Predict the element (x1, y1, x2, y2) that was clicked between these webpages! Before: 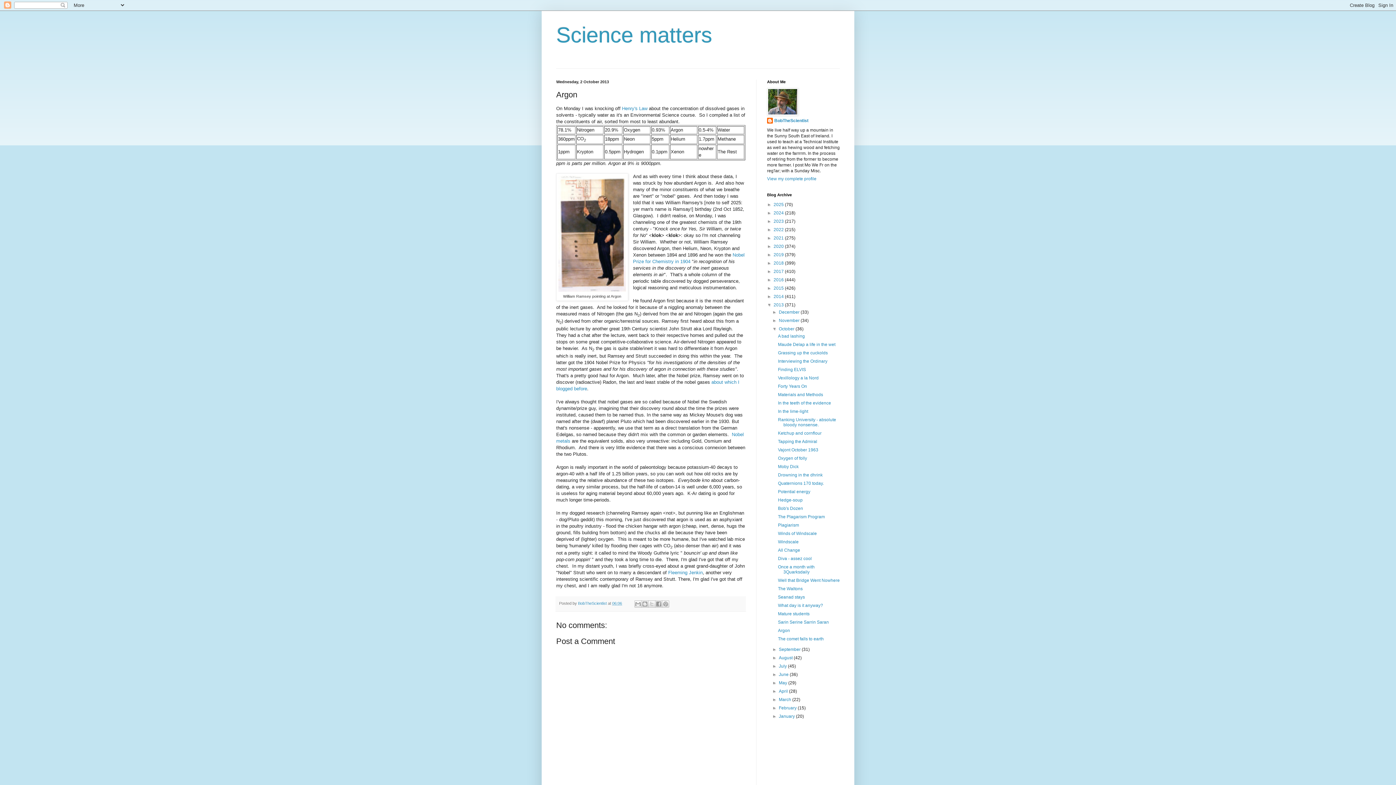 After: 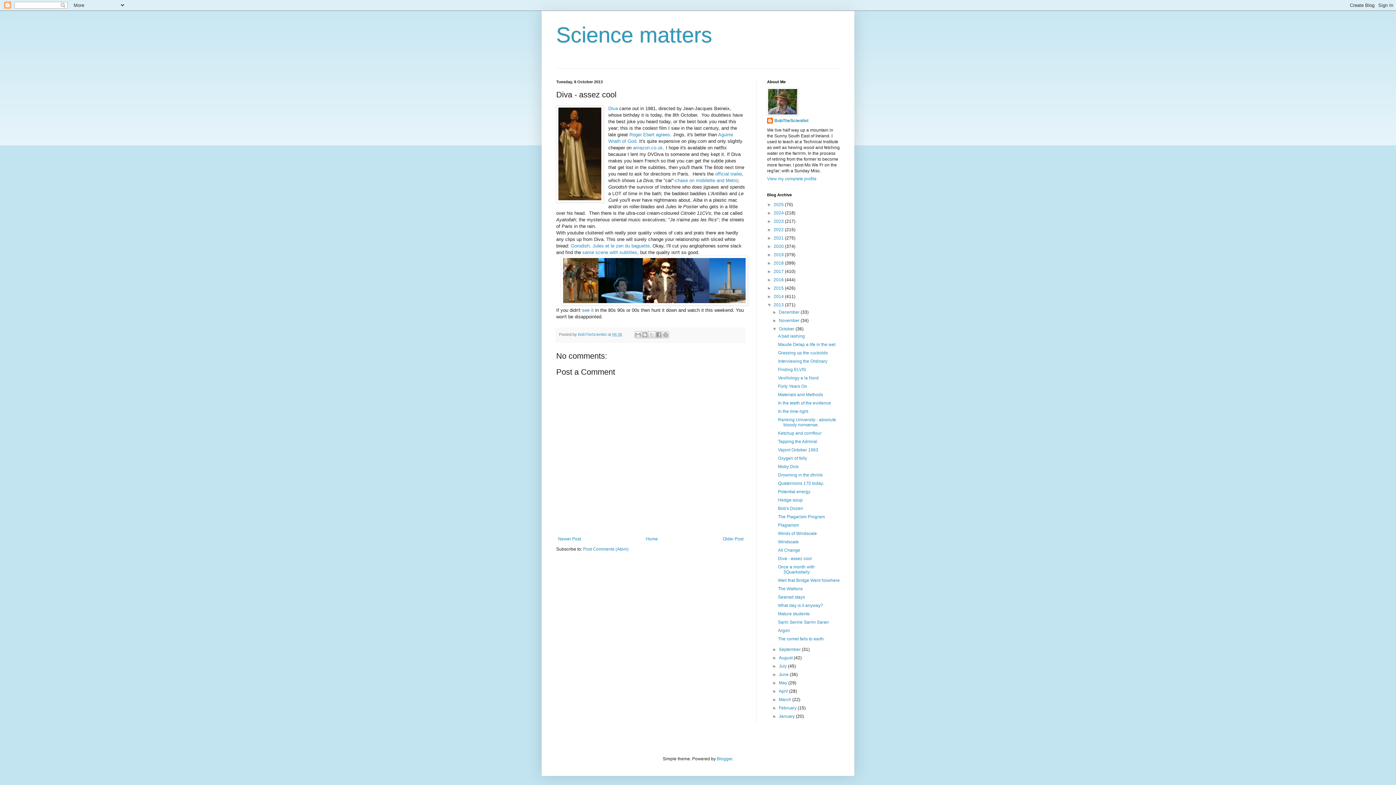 Action: bbox: (778, 556, 811, 561) label: Diva - assez cool